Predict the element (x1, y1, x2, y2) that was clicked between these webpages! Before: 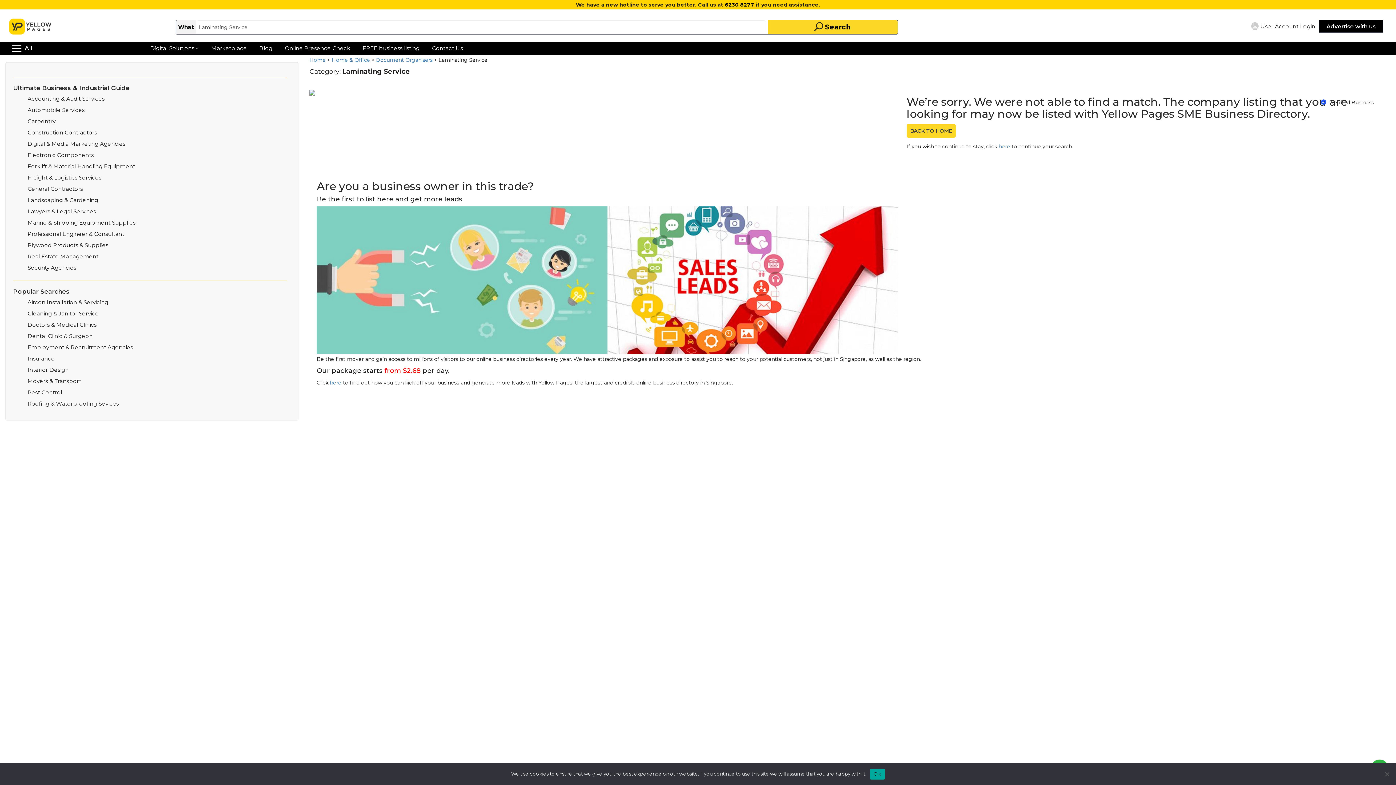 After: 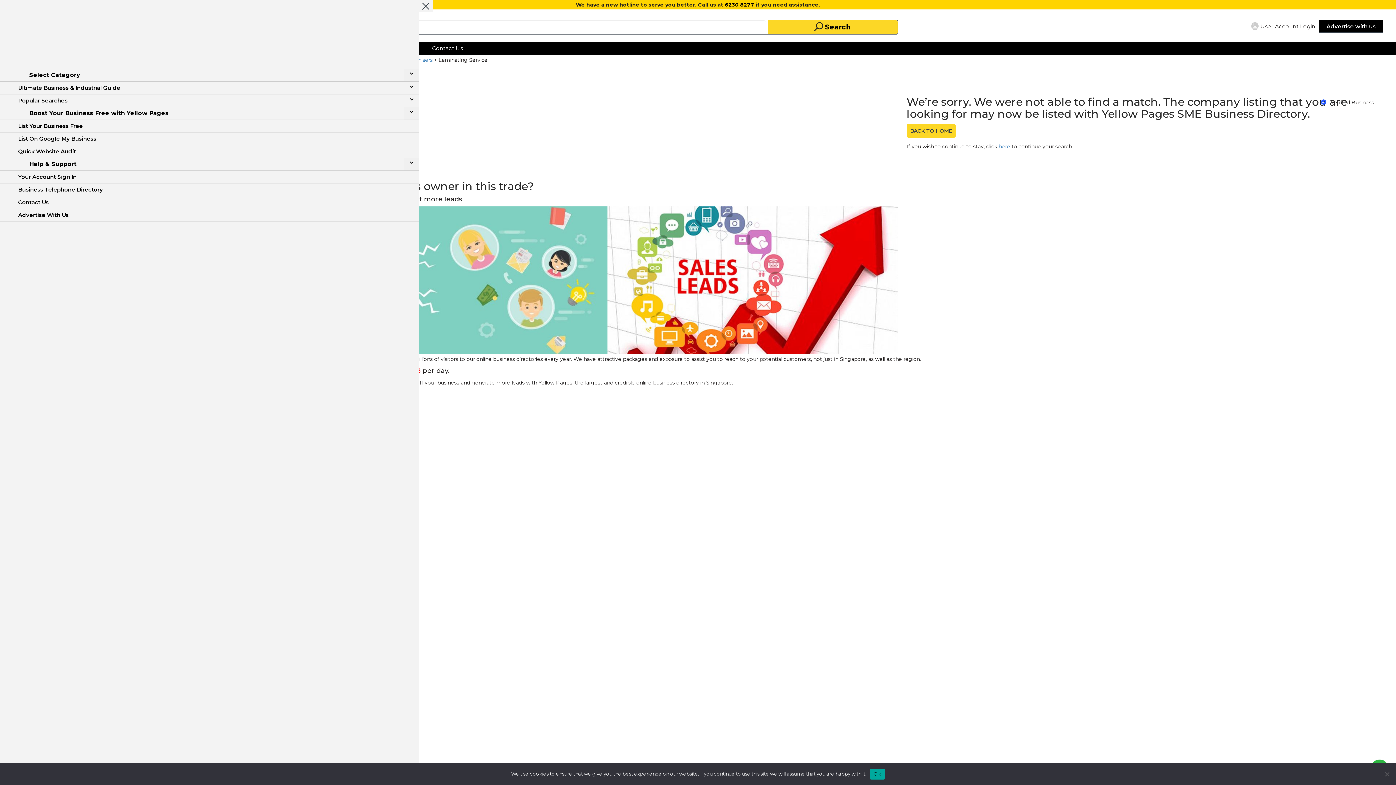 Action: label: Menu Trigger bbox: (10, 42, 33, 54)